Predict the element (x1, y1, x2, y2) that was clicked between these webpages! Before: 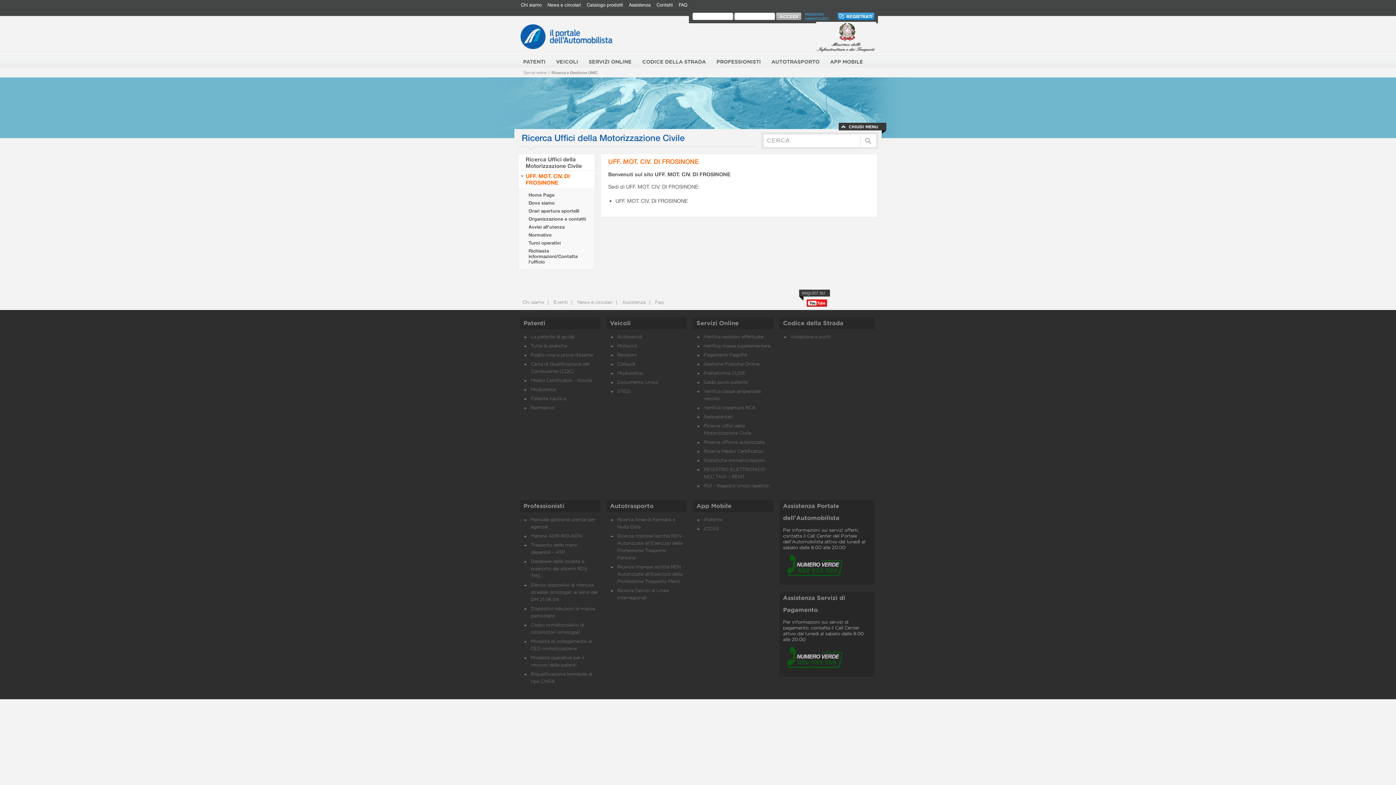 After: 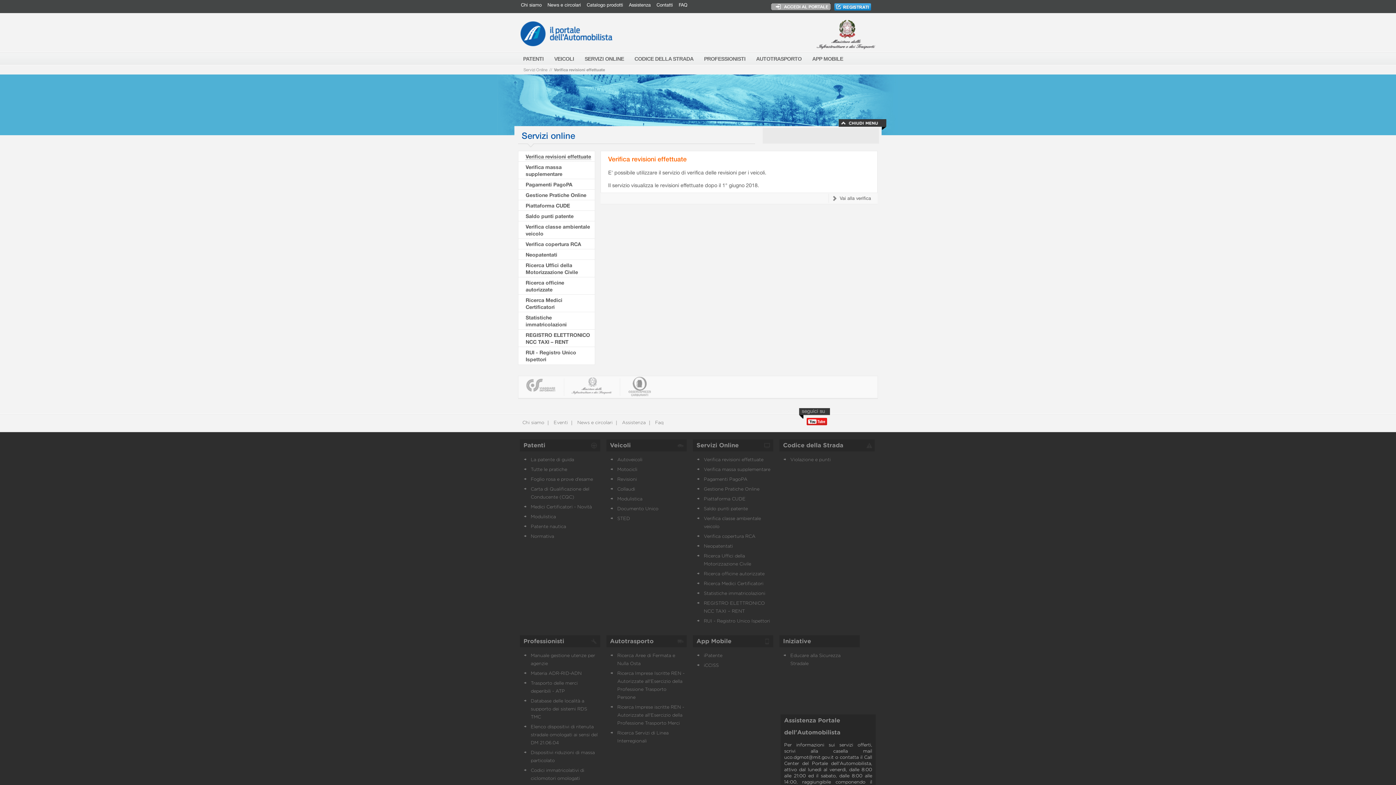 Action: label: Verifica revisioni effettuate bbox: (704, 334, 763, 339)